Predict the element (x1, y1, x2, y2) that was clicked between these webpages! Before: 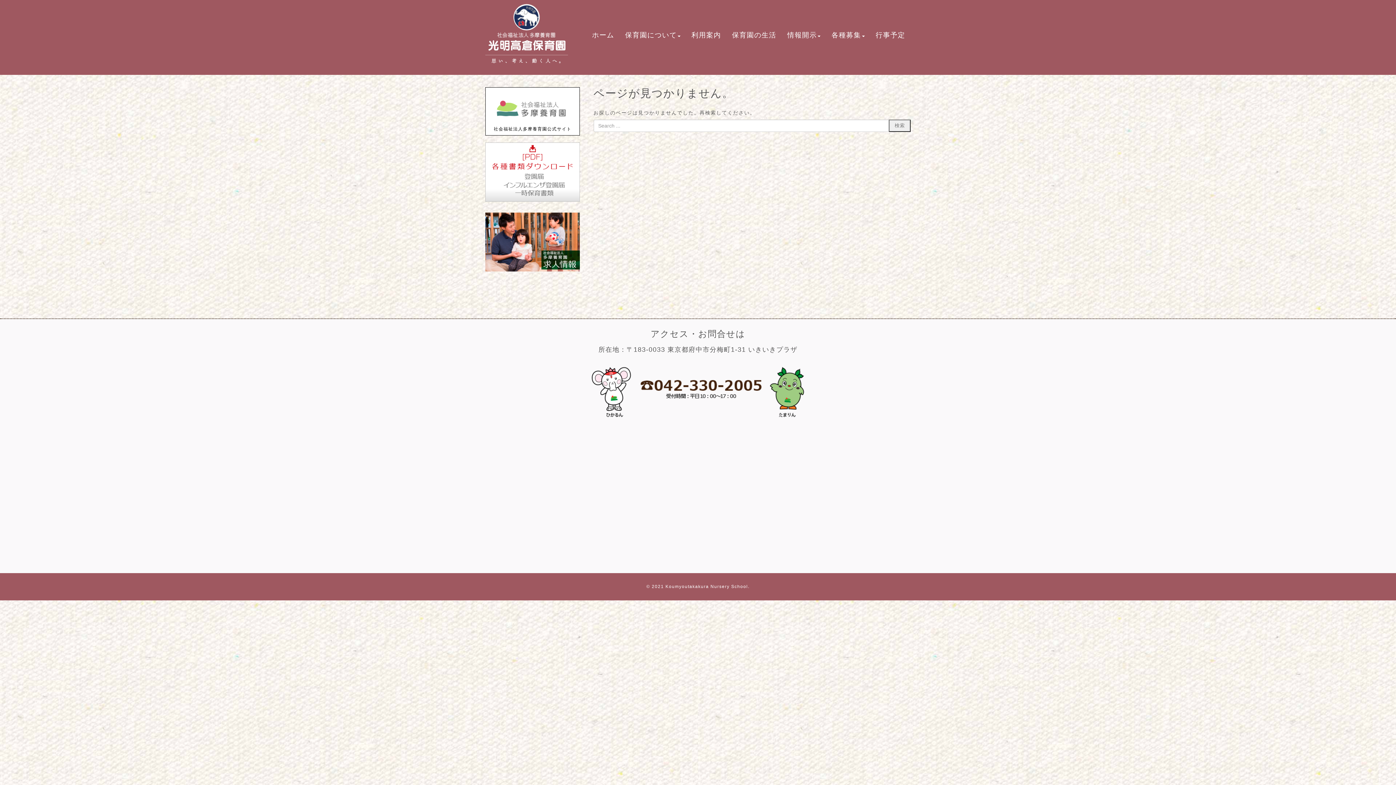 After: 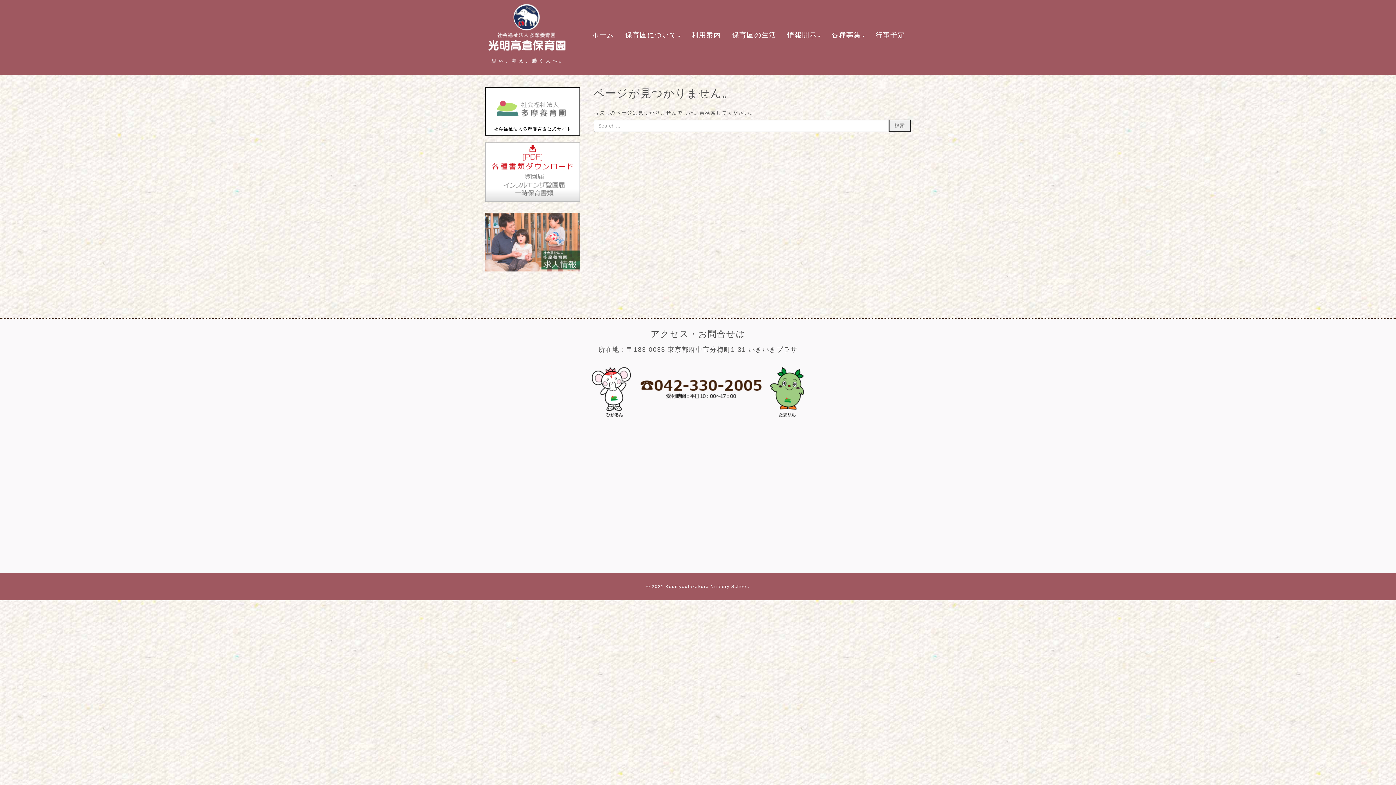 Action: bbox: (485, 267, 580, 272)